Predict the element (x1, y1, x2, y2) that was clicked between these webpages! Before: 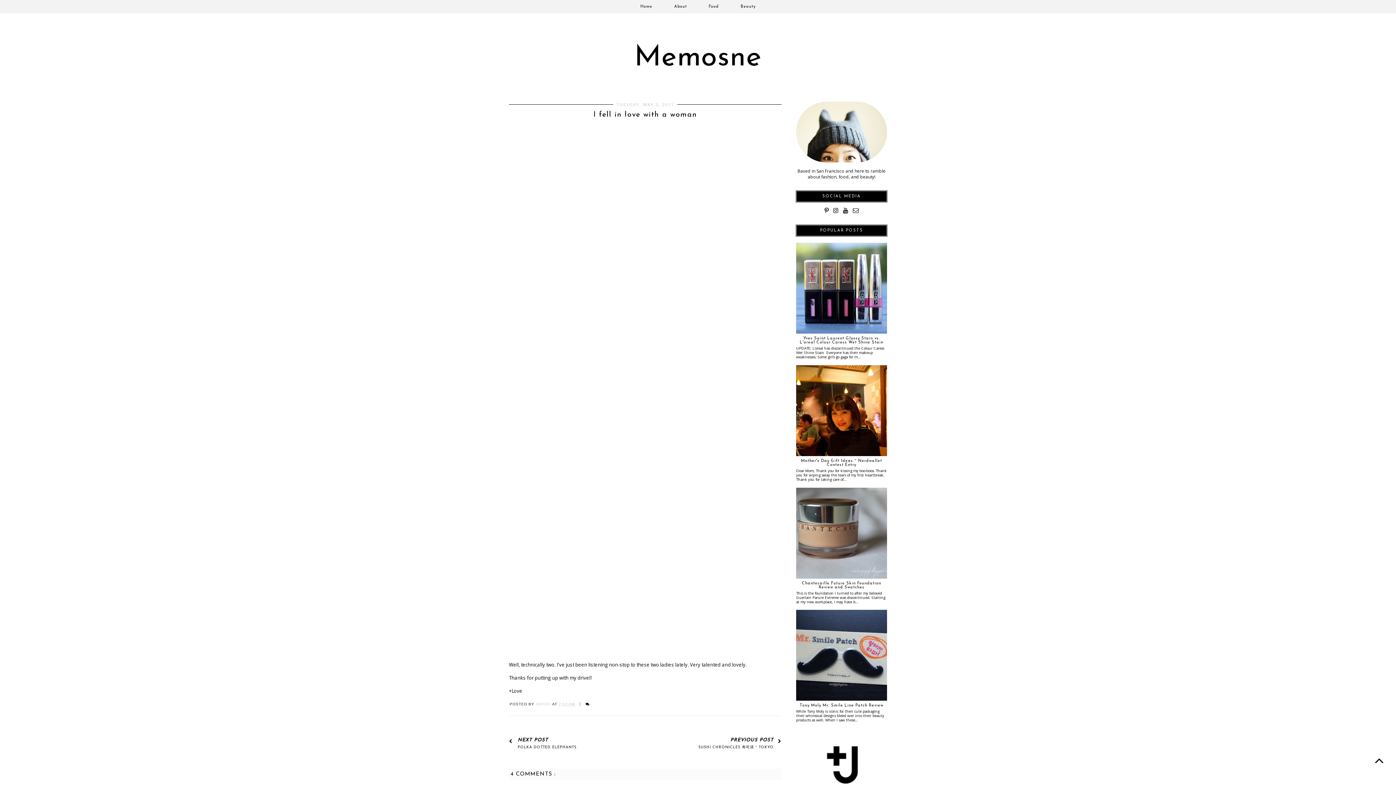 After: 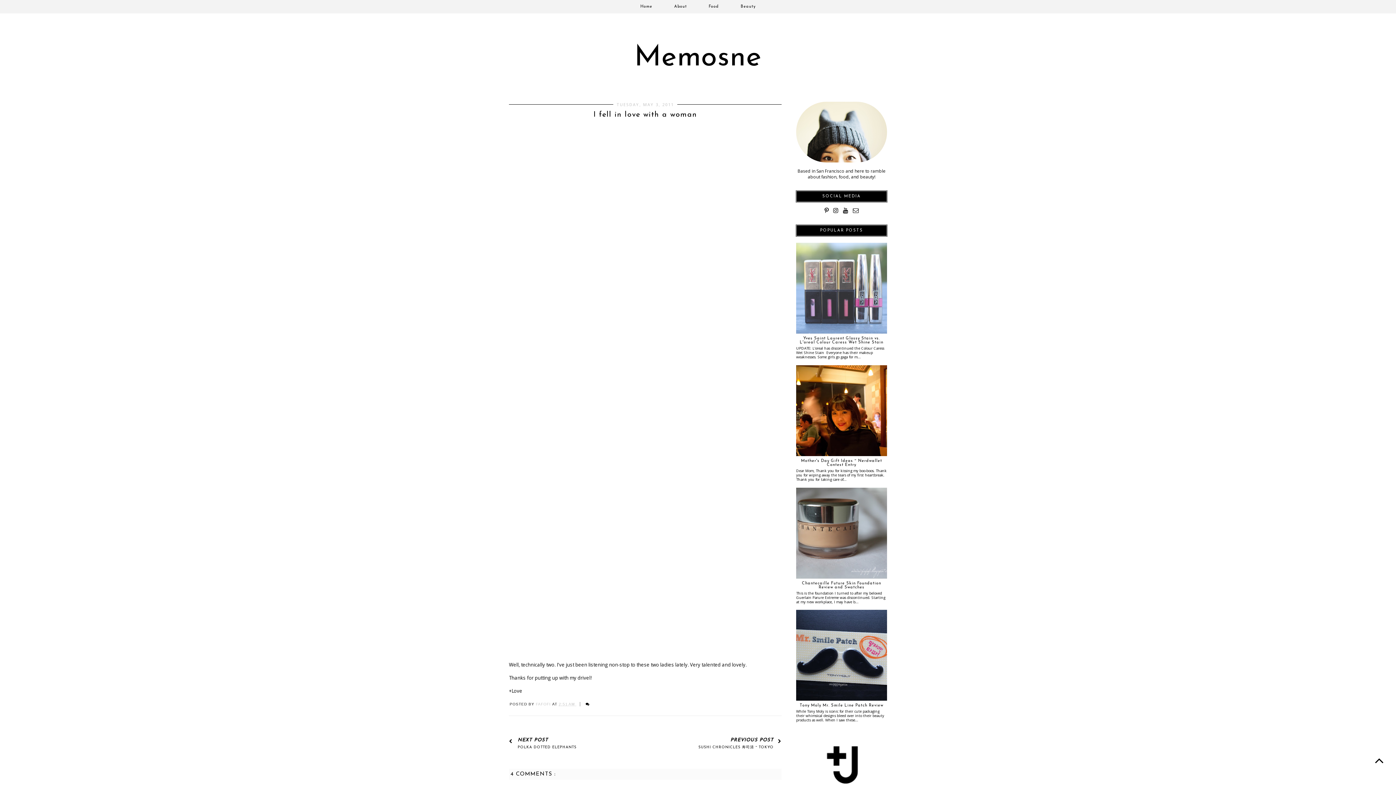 Action: bbox: (796, 242, 887, 334)